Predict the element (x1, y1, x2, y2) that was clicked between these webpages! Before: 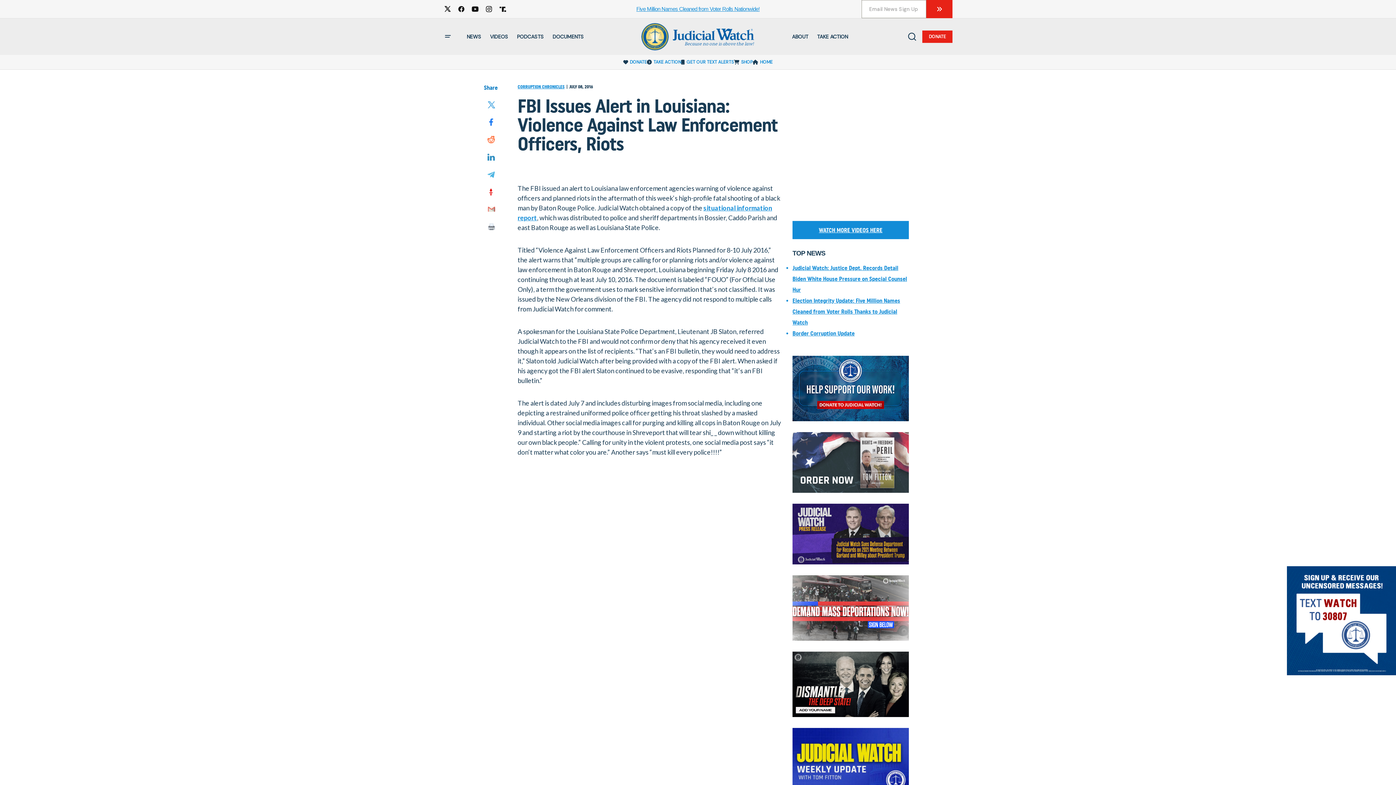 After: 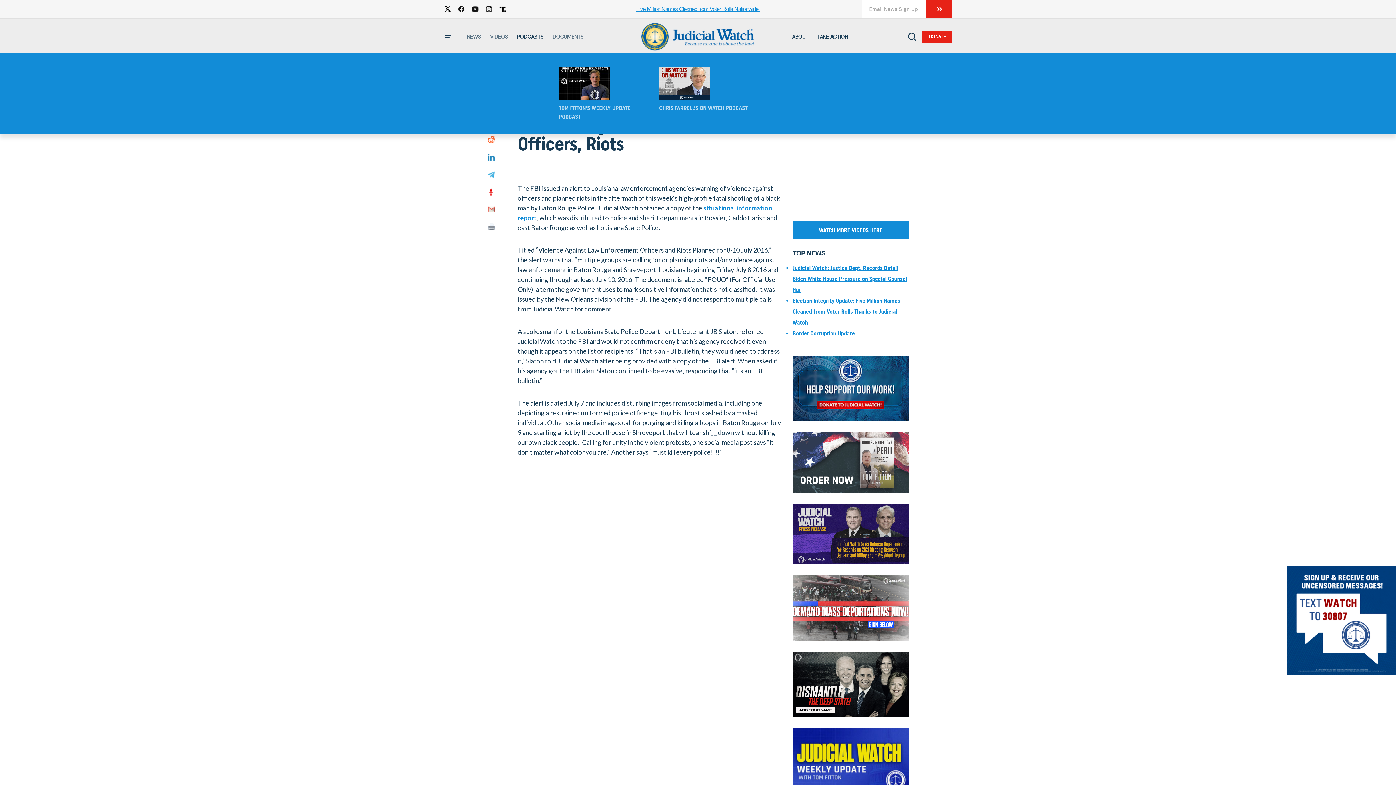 Action: bbox: (512, 18, 548, 54) label: PODCASTS